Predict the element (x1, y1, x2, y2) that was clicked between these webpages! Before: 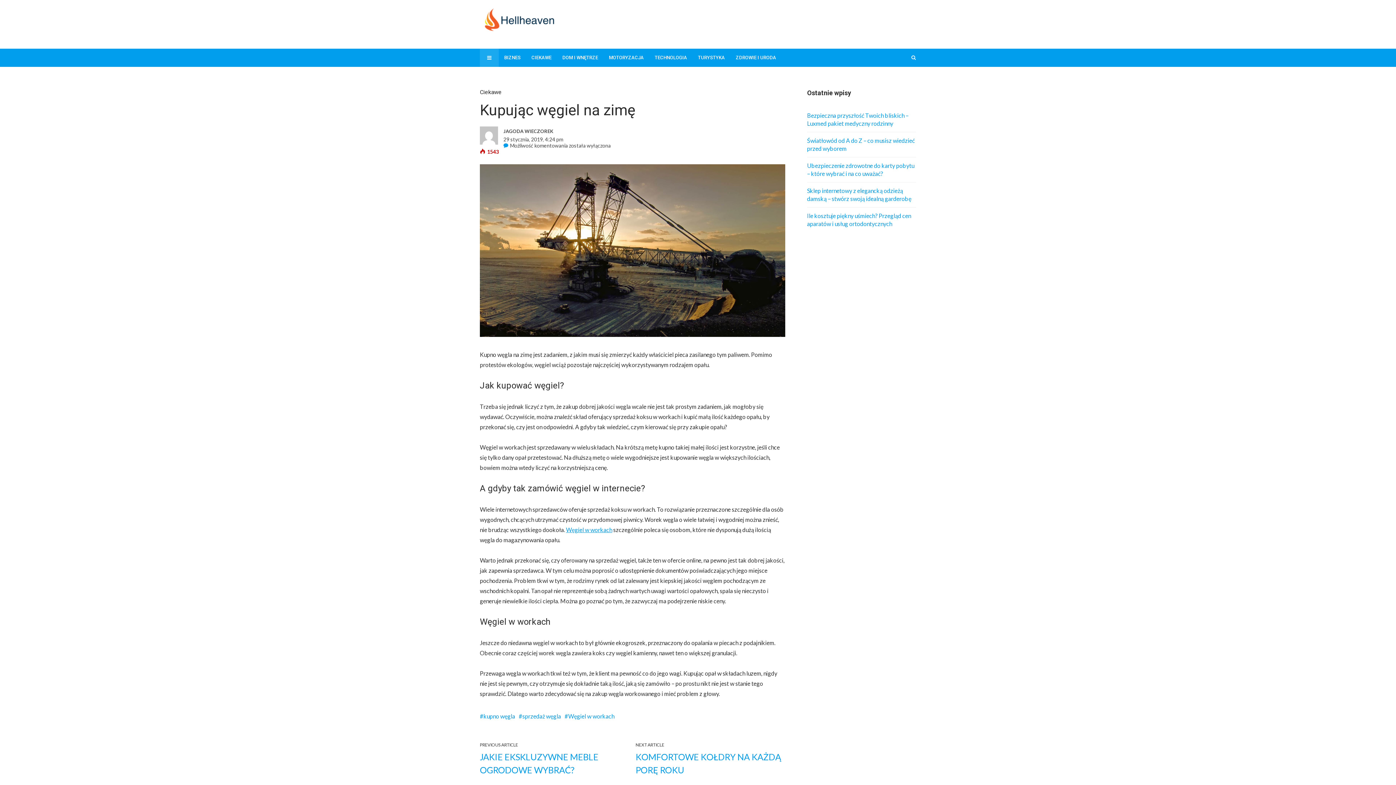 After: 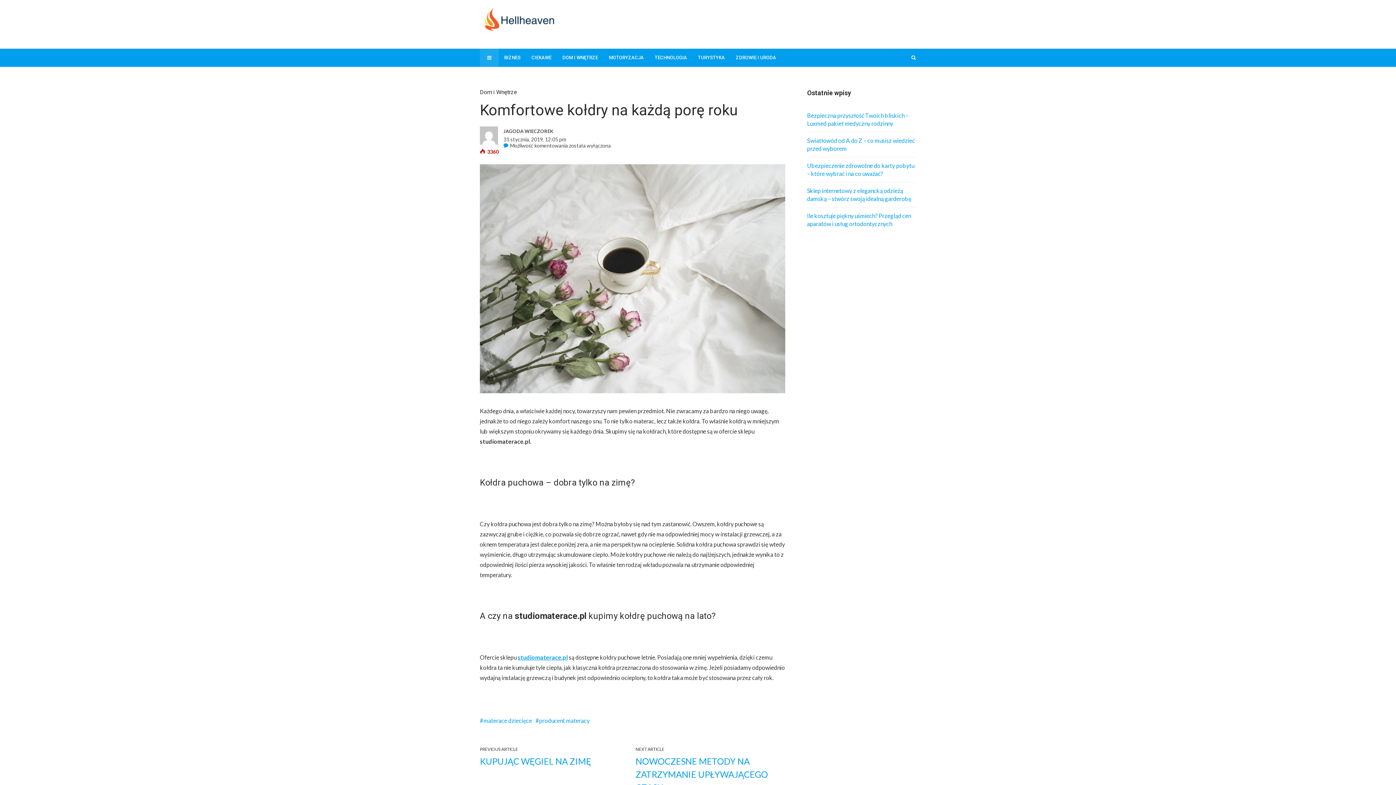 Action: bbox: (635, 750, 785, 777) label: KOMFORTOWE KOŁDRY NA KAŻDĄ PORĘ ROKU